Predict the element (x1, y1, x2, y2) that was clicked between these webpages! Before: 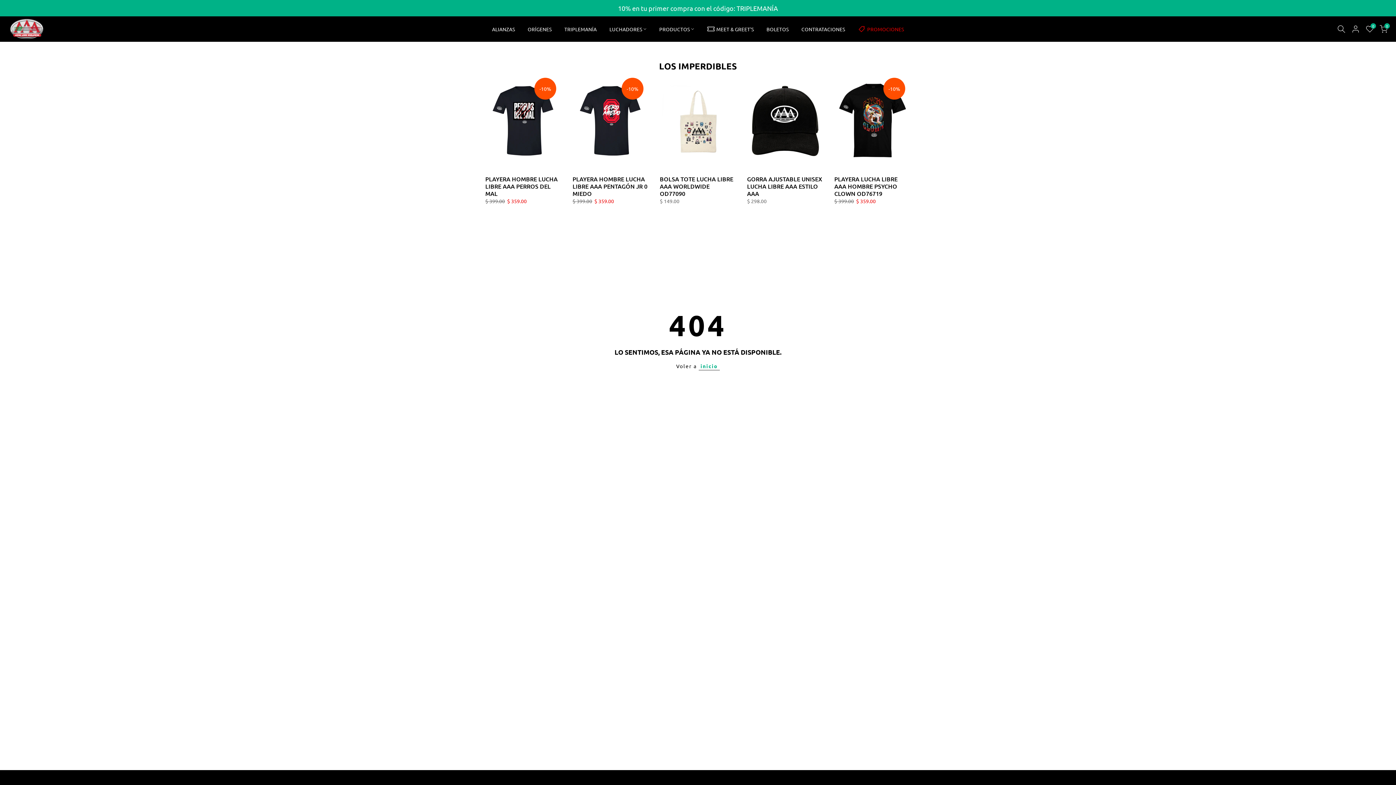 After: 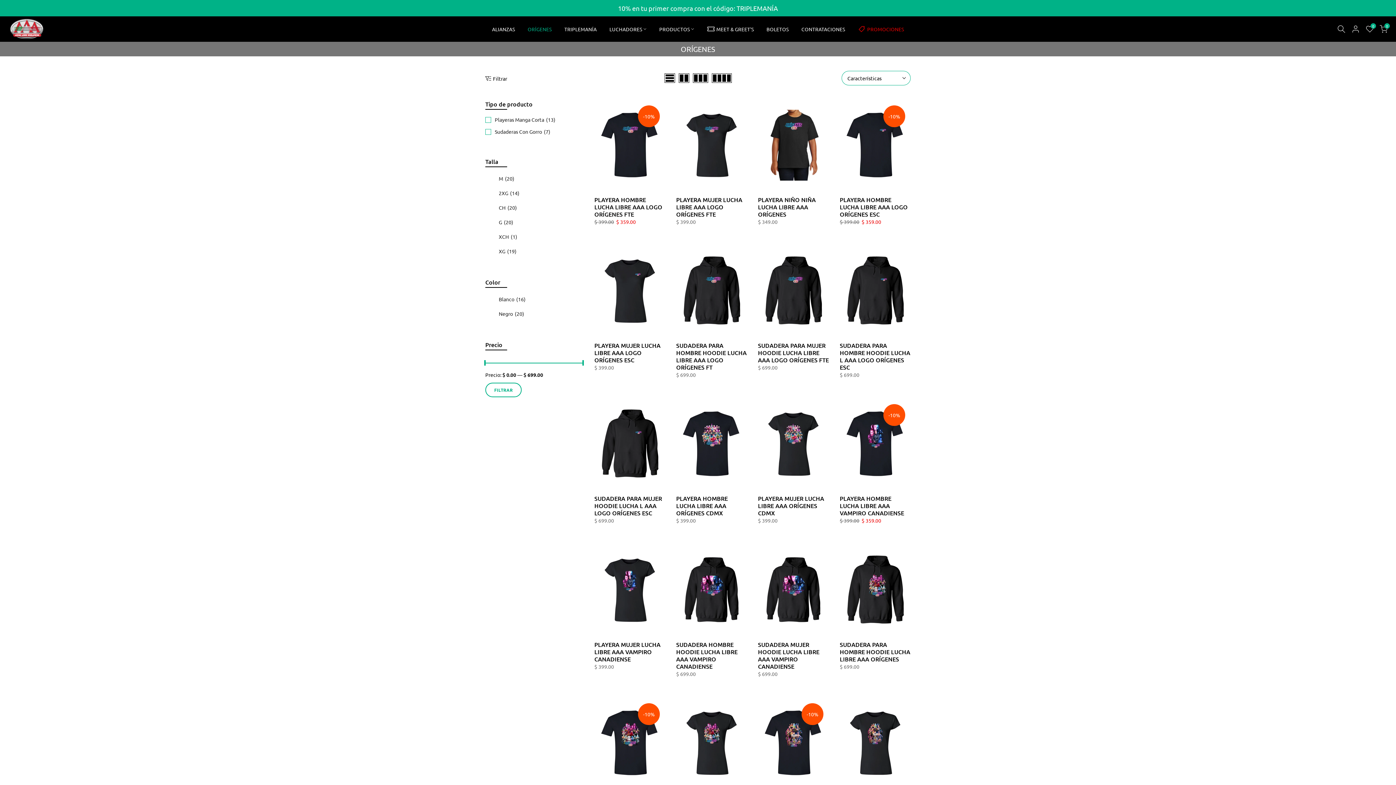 Action: bbox: (521, 24, 558, 33) label: ORÍGENES